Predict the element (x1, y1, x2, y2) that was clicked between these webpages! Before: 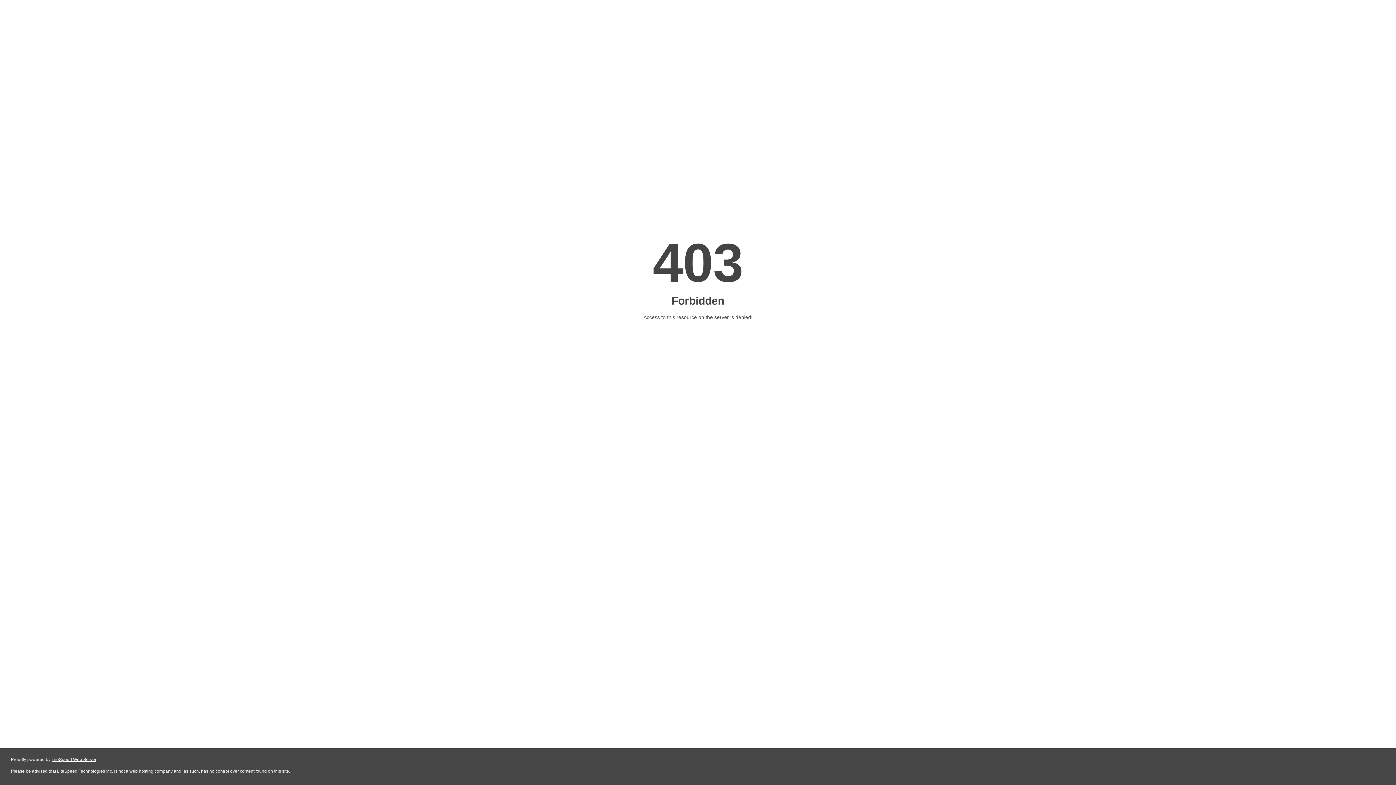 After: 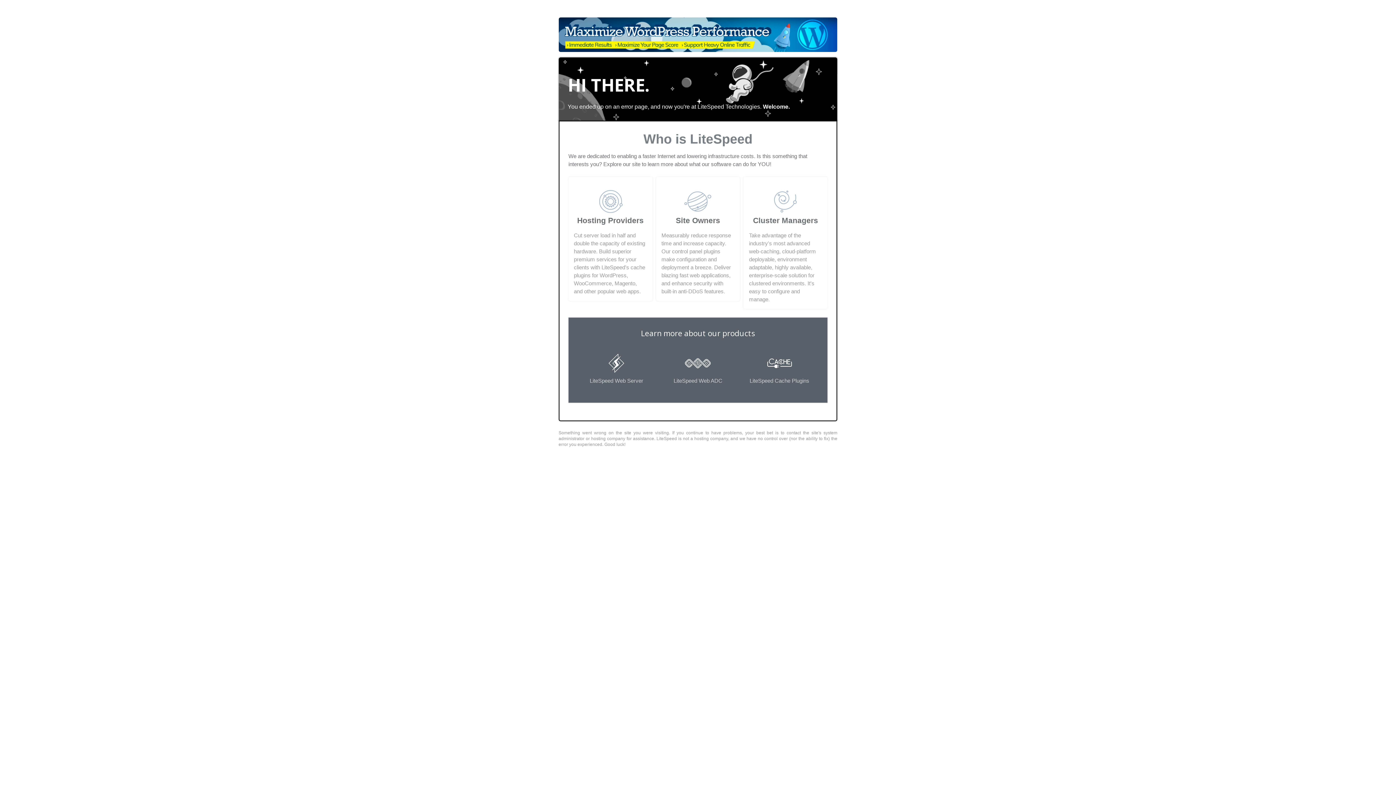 Action: label: LiteSpeed Web Server bbox: (51, 757, 96, 762)